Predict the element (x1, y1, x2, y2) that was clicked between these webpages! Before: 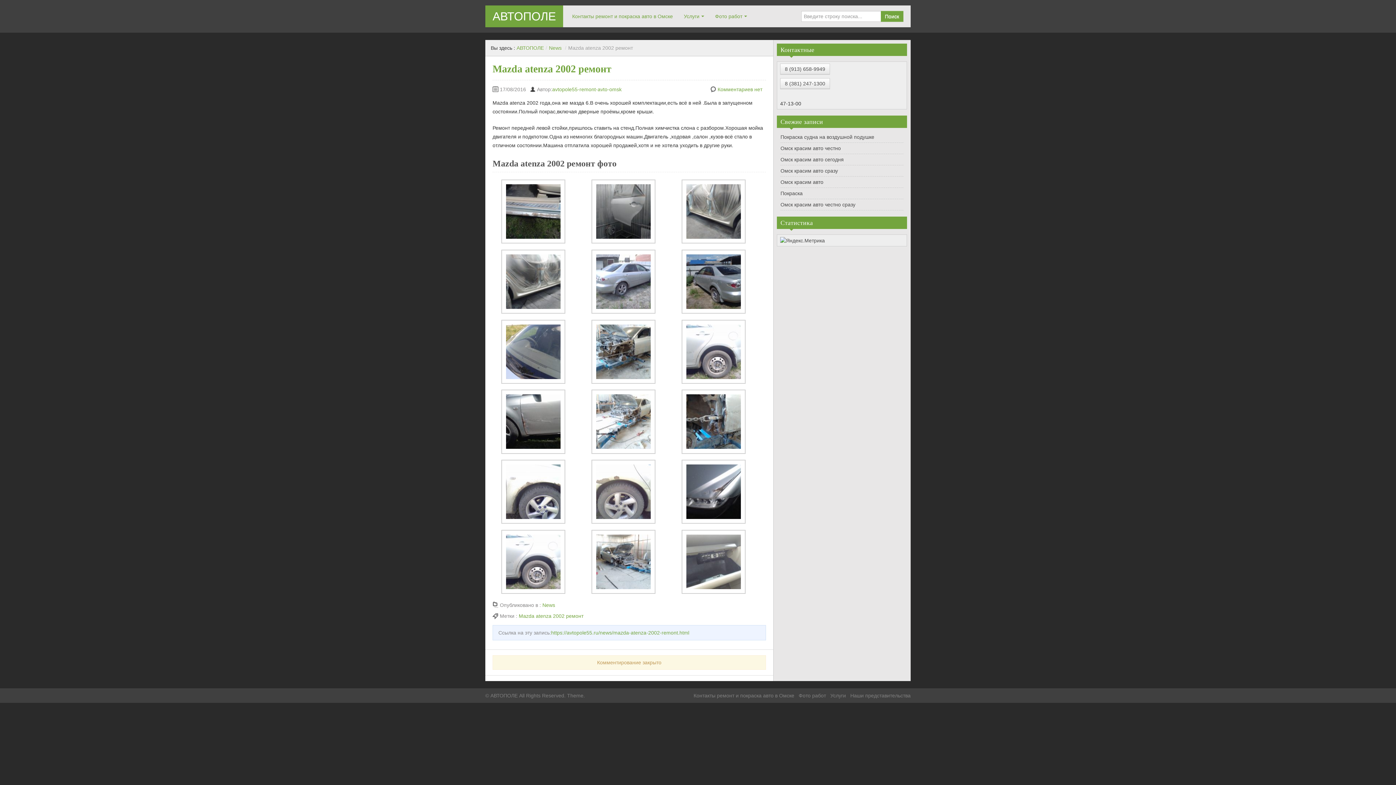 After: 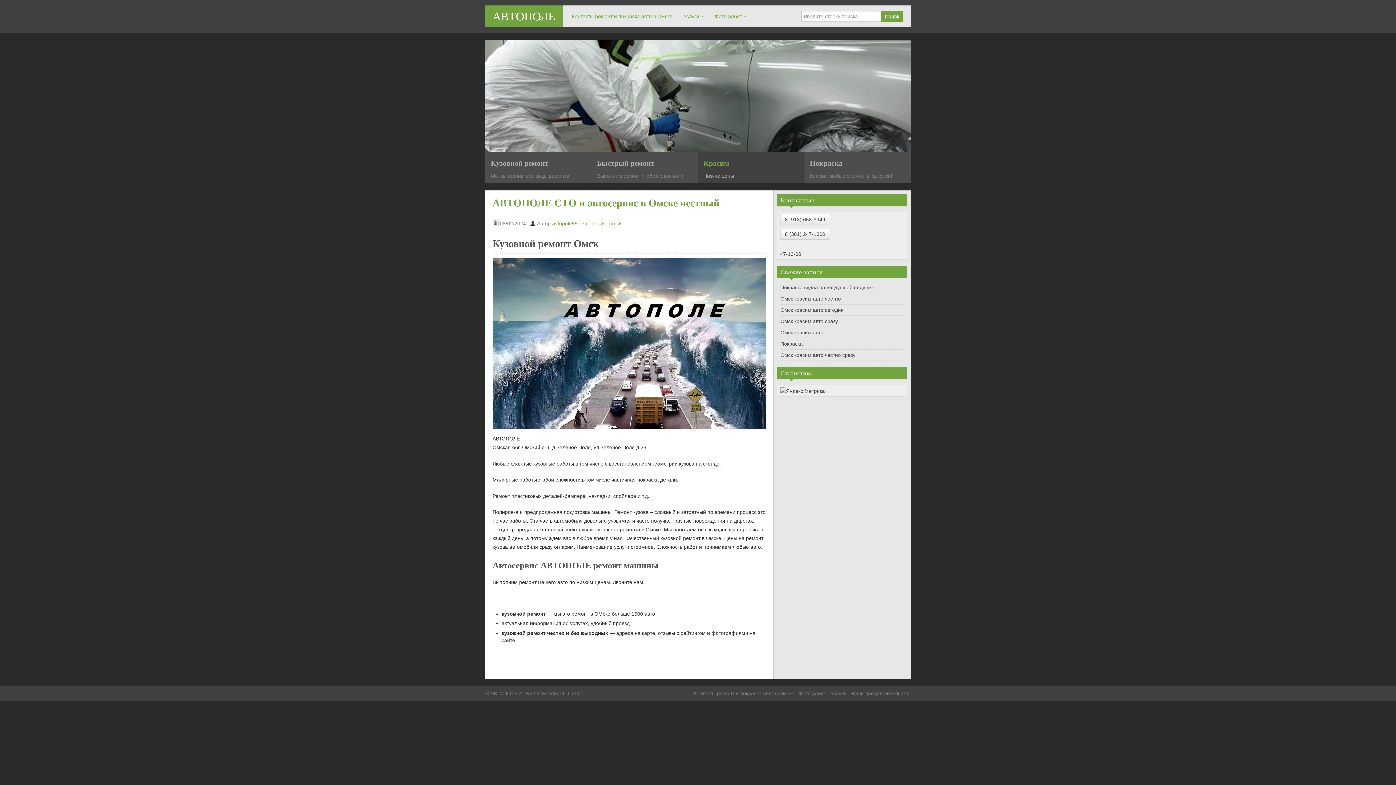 Action: label: АВТОПОЛЕ bbox: (490, 693, 517, 699)